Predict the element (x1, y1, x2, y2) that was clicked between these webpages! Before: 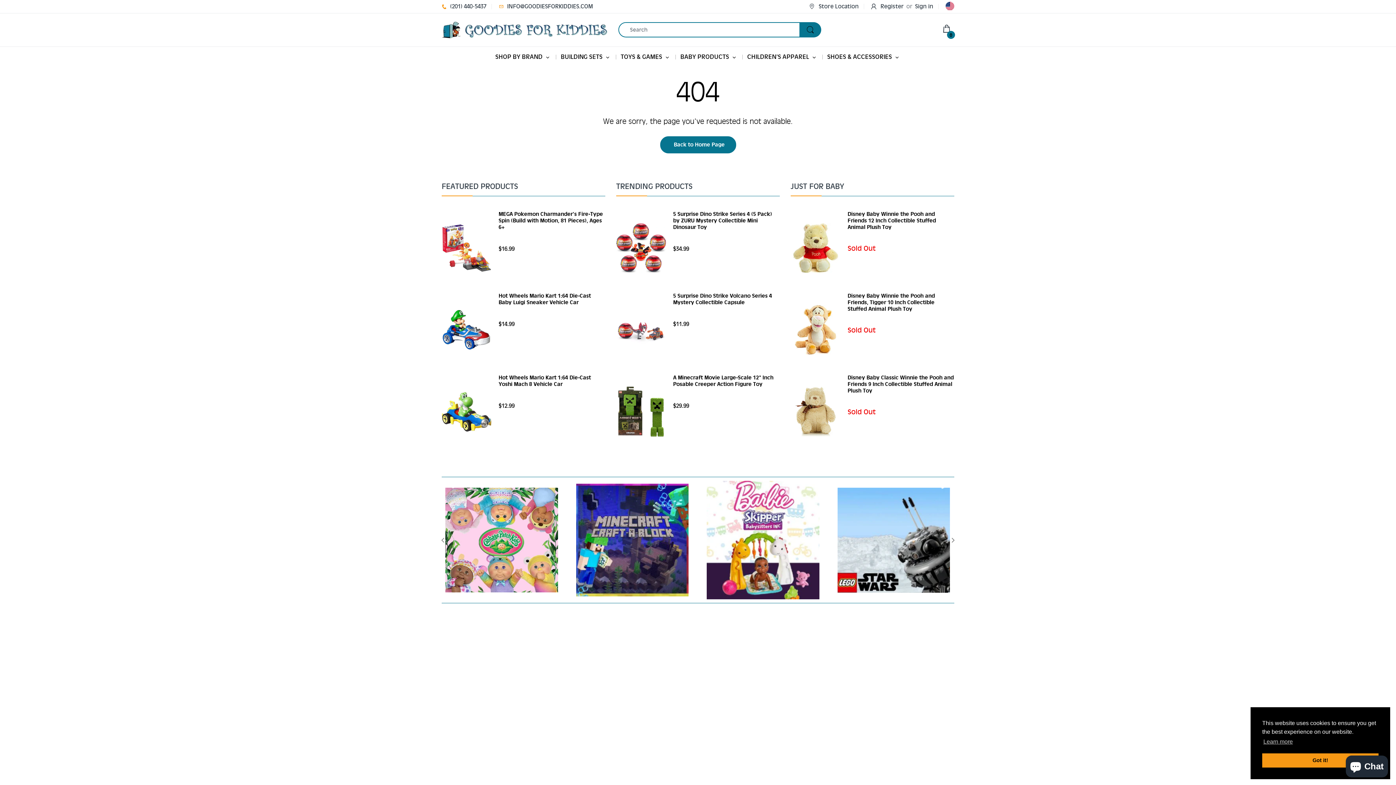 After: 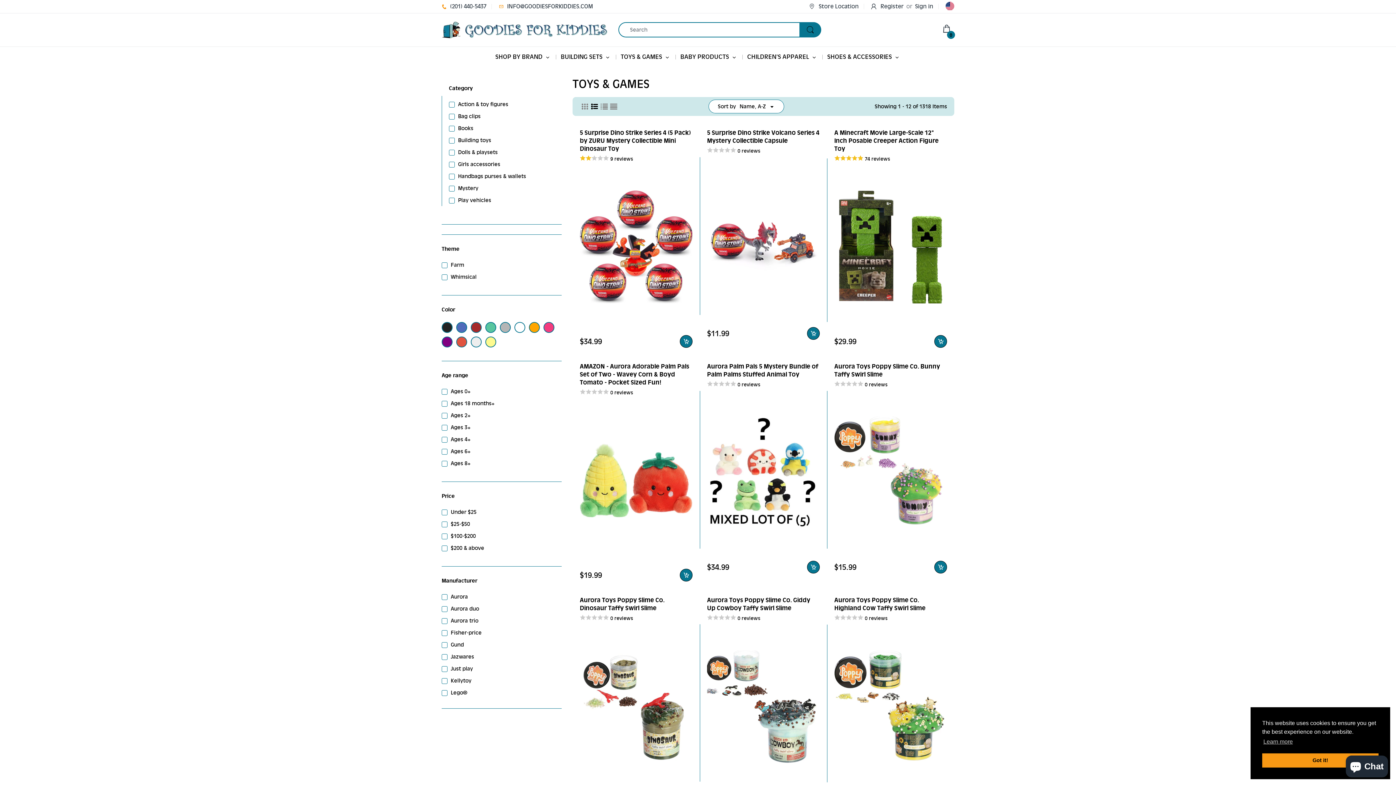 Action: label: TOYS & GAMES bbox: (620, 46, 662, 66)